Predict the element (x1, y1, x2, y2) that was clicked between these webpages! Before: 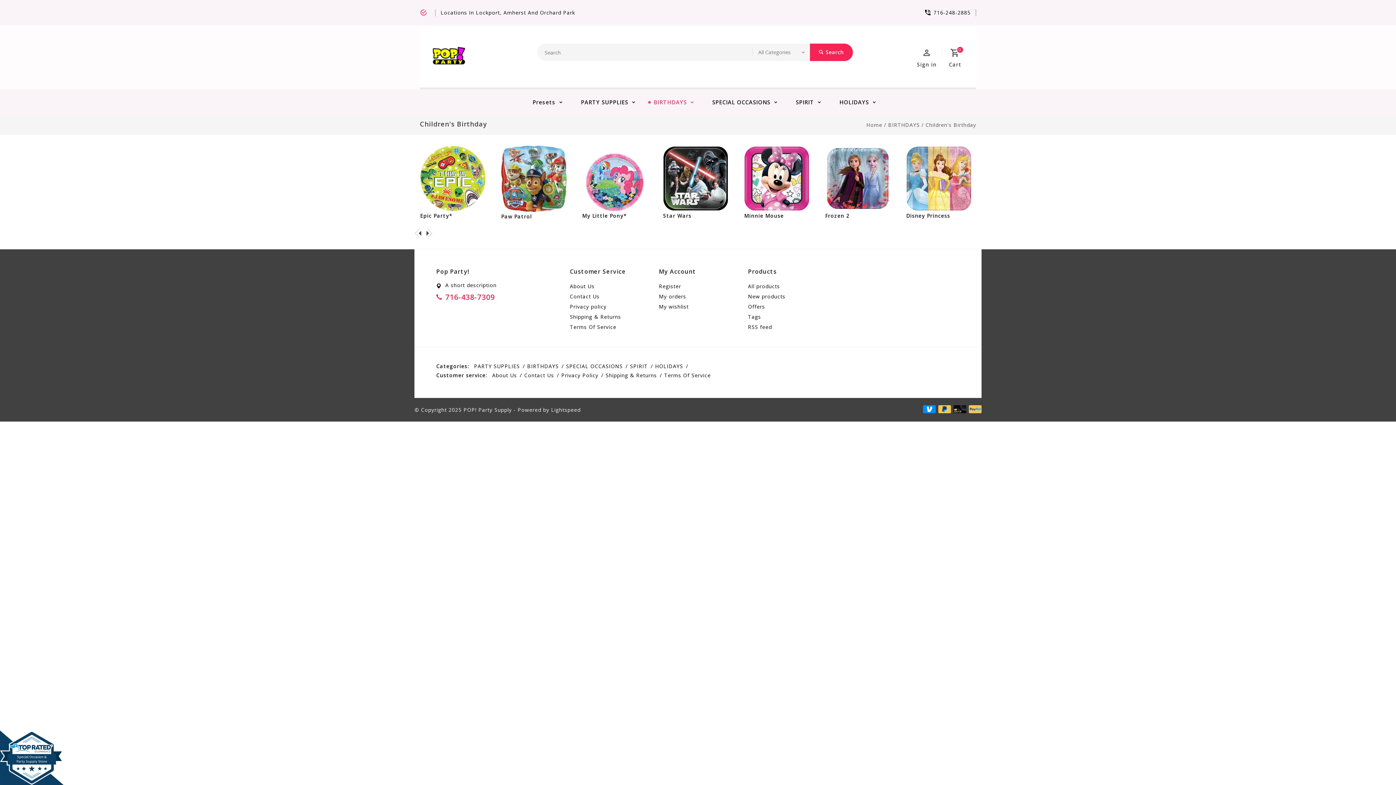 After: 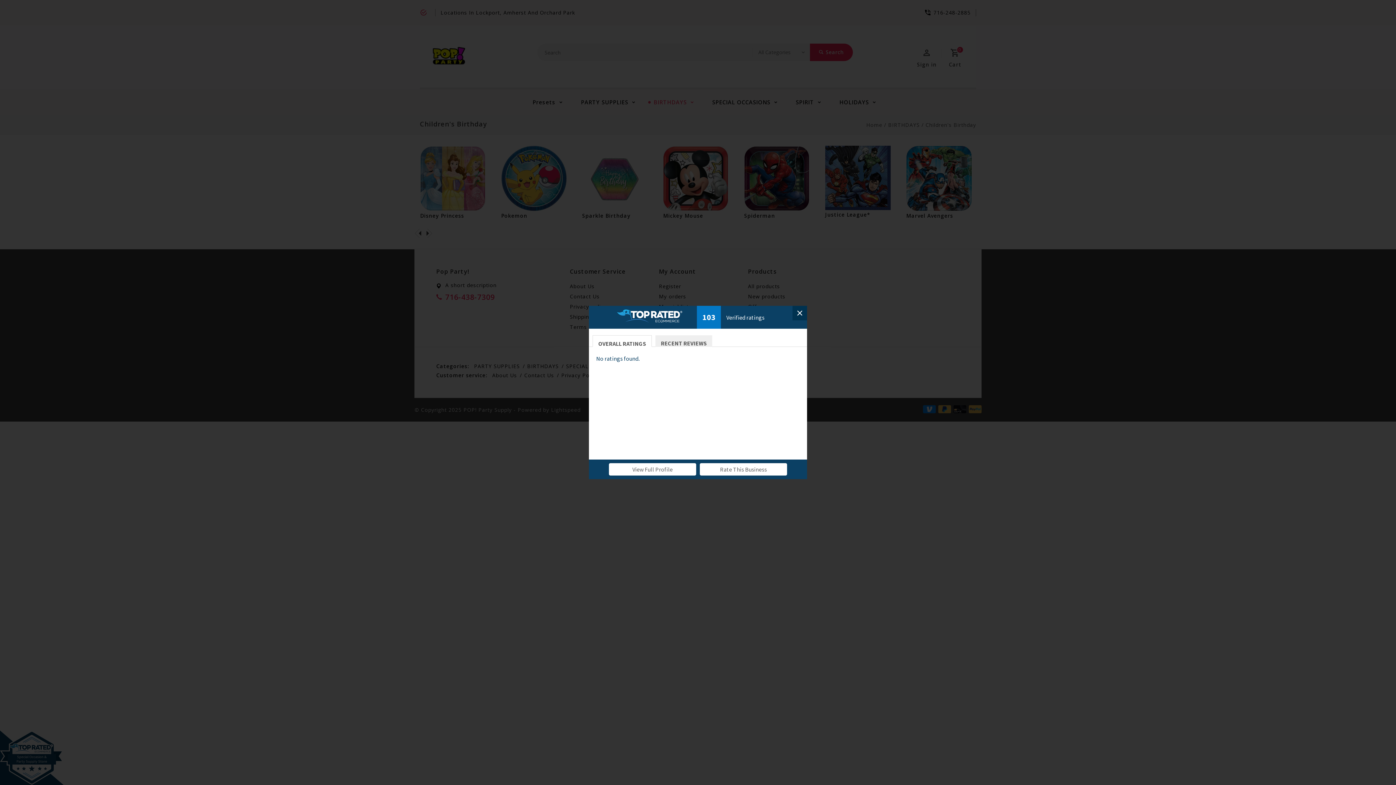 Action: label: Special Occasion &Party Supply Store bbox: (0, 730, 63, 742)